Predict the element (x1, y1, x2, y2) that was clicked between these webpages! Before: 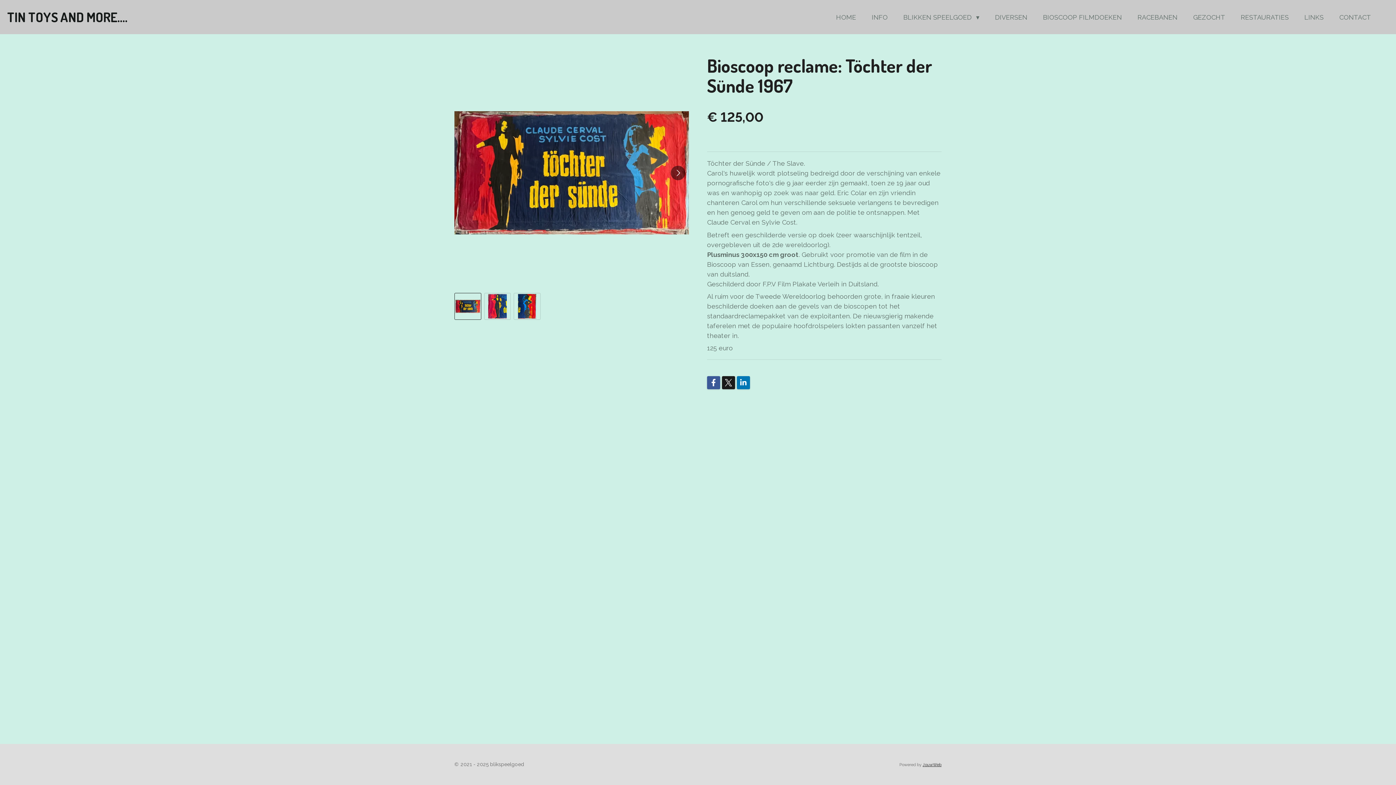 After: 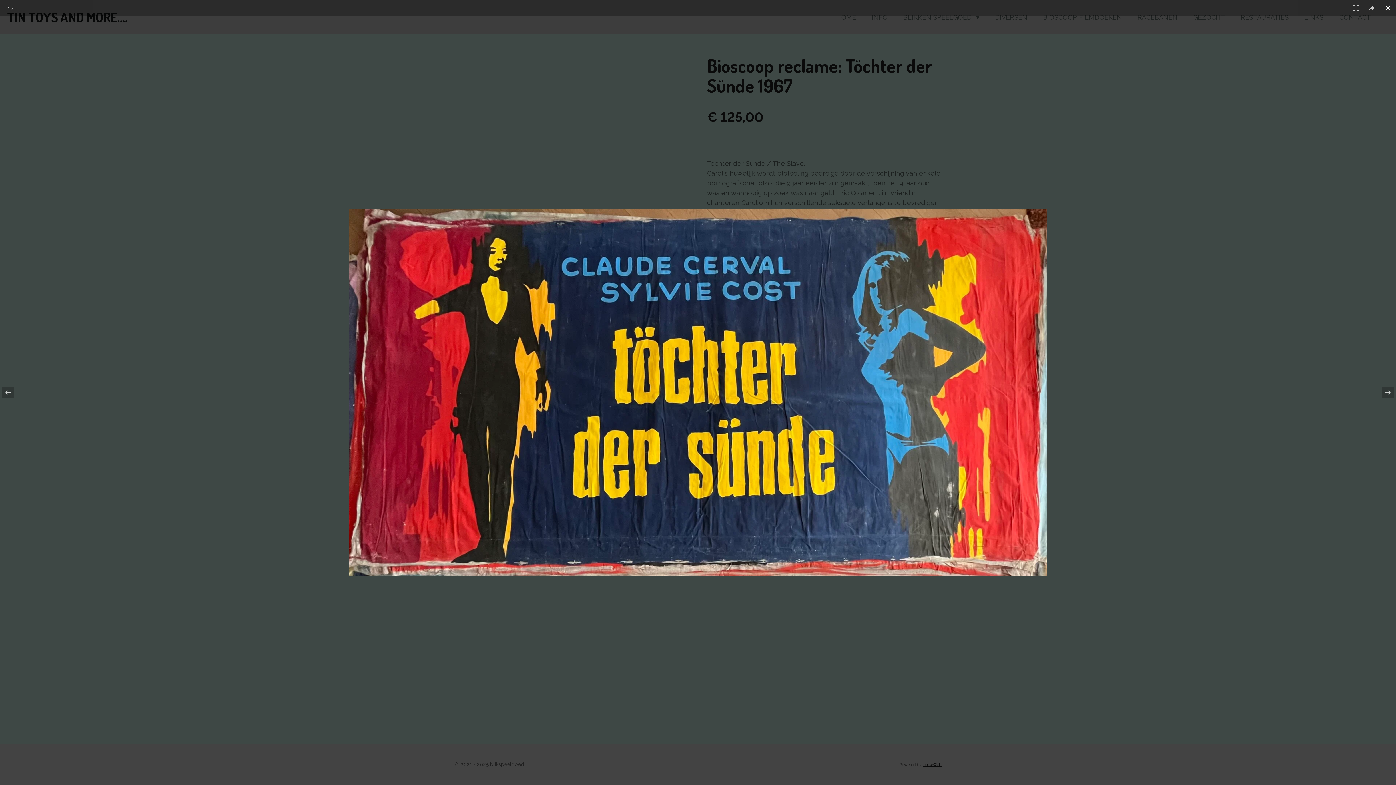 Action: bbox: (454, 55, 689, 290)